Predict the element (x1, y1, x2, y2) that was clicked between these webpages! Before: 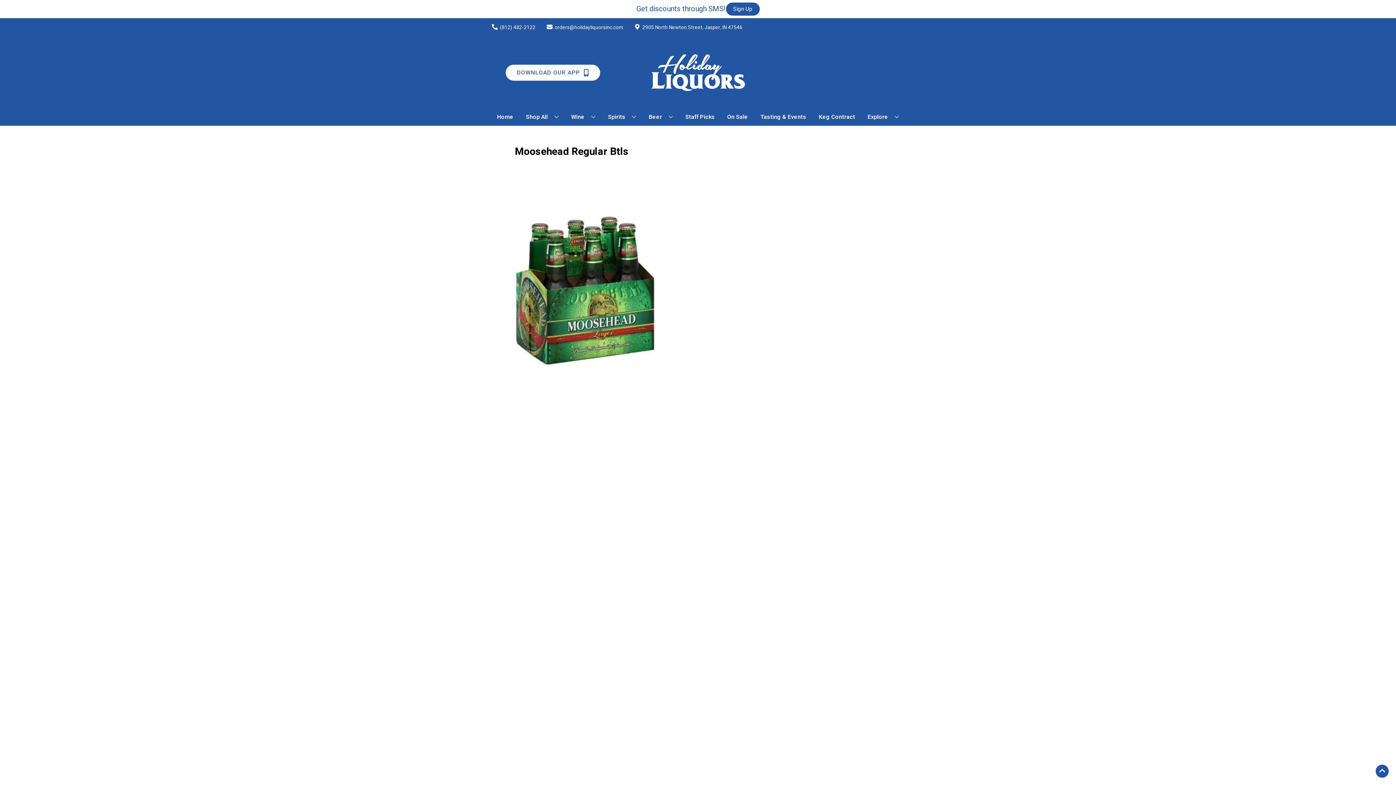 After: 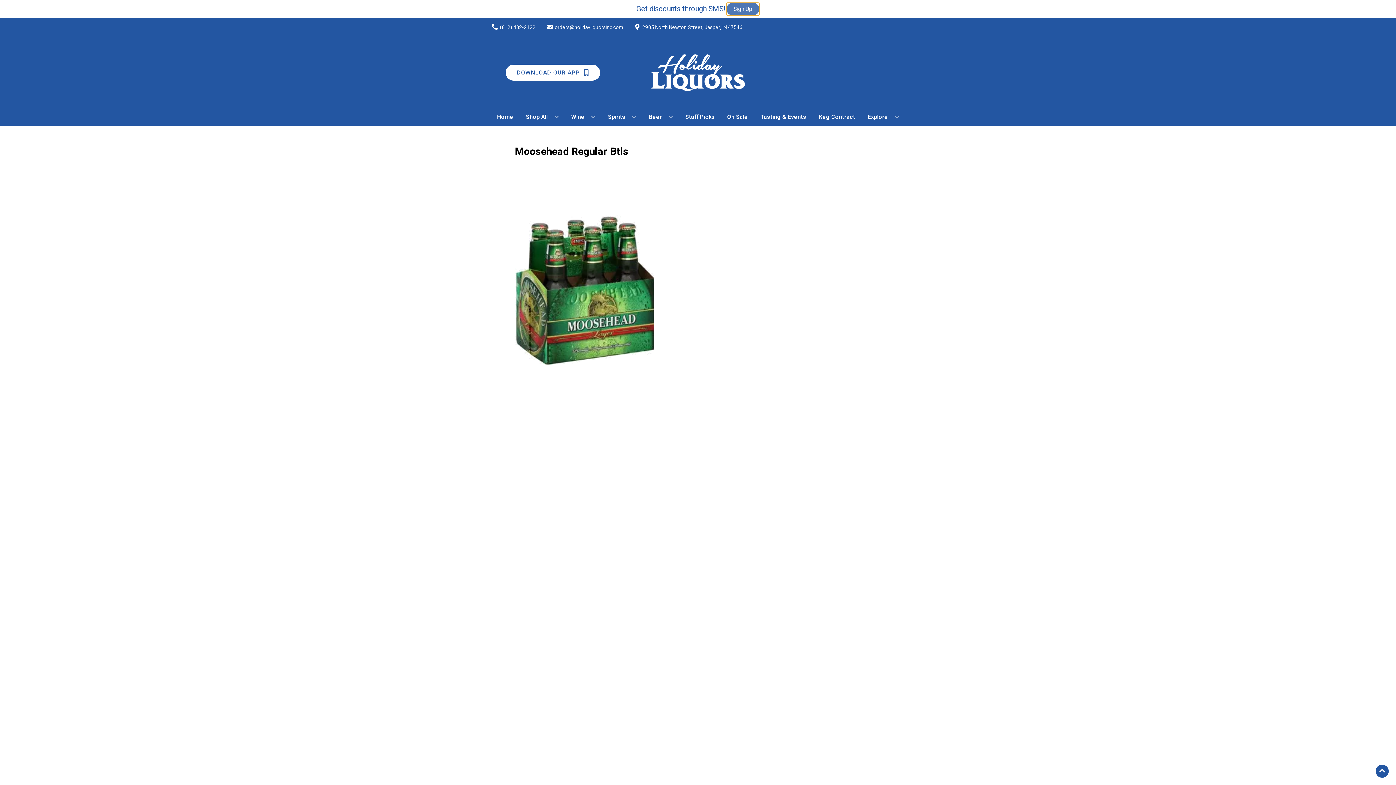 Action: label: Sign Up bbox: (726, 2, 759, 15)